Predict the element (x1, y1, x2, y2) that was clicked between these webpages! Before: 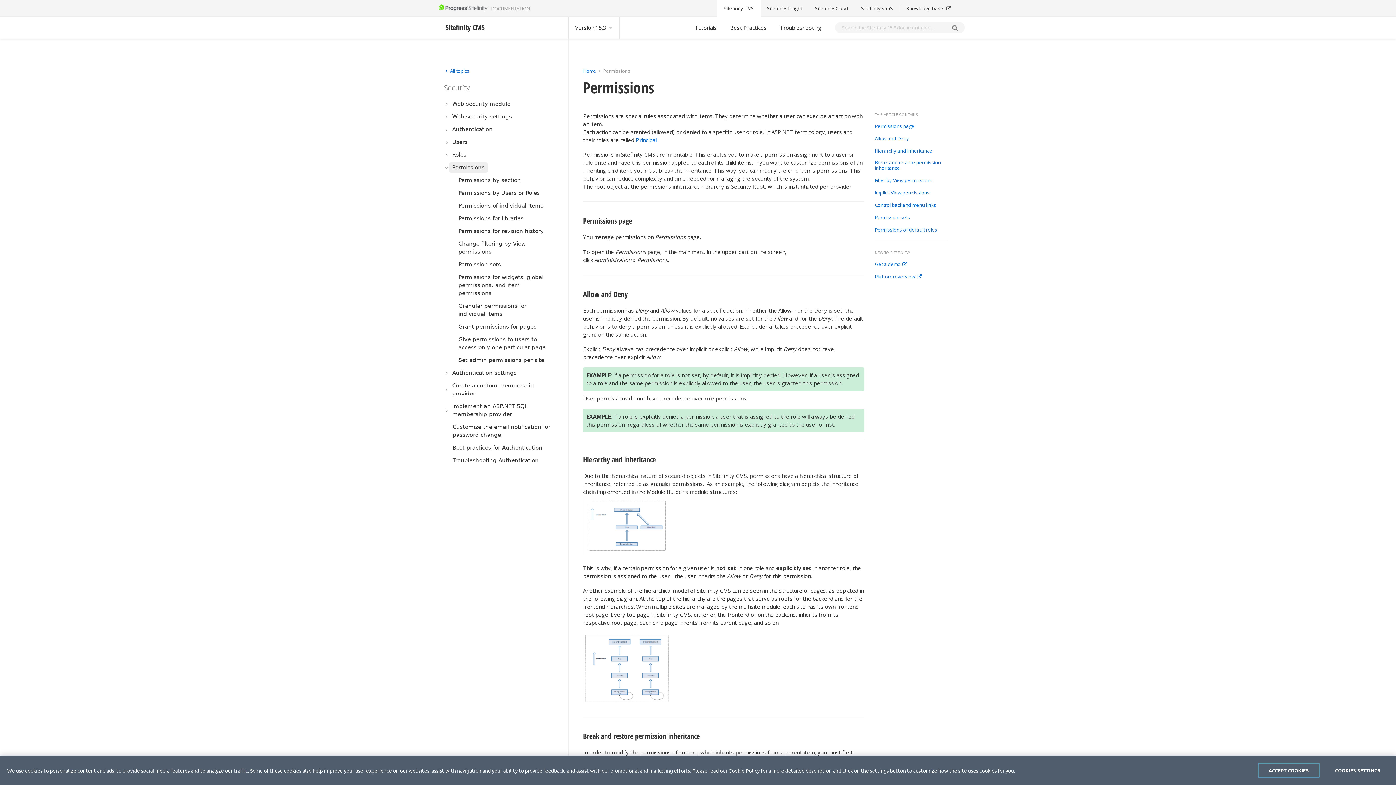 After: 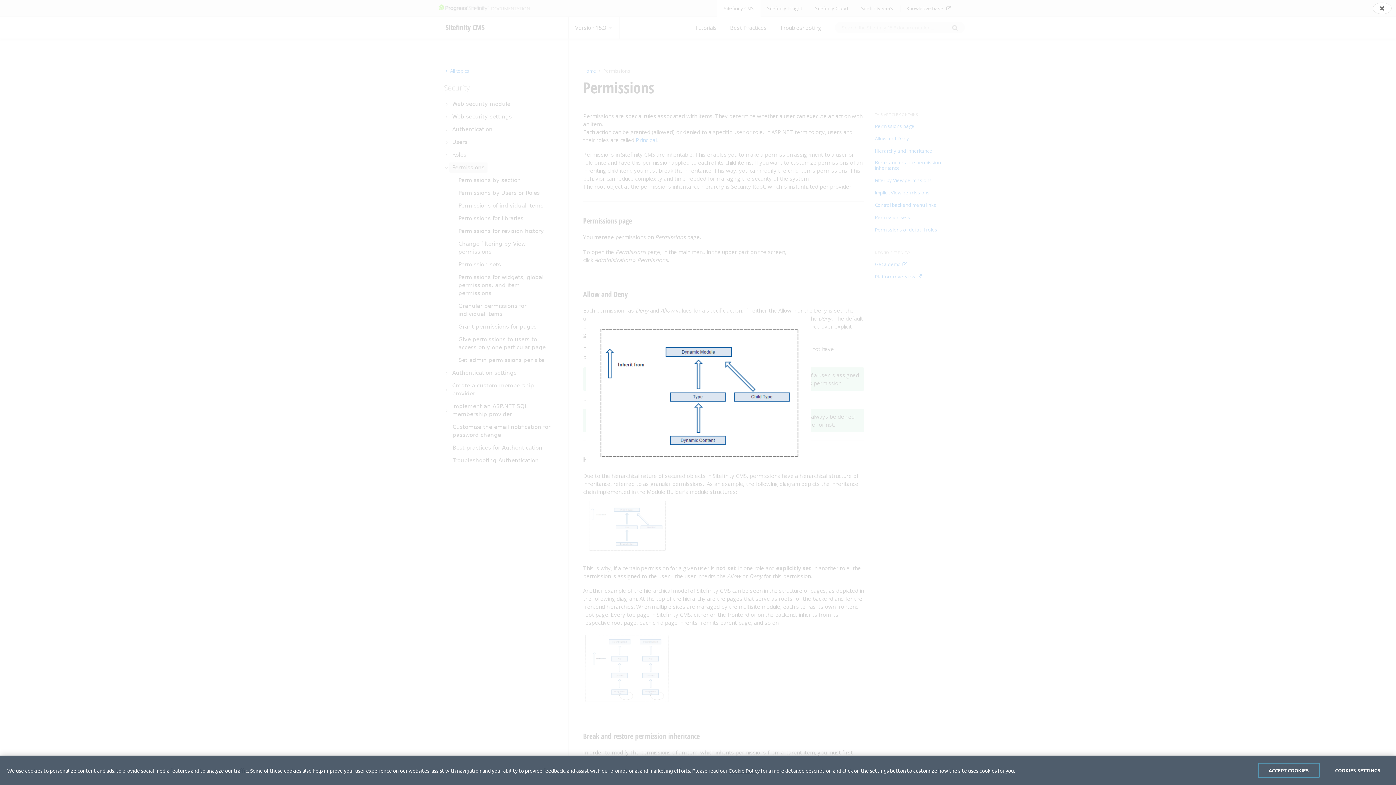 Action: bbox: (583, 549, 670, 557)